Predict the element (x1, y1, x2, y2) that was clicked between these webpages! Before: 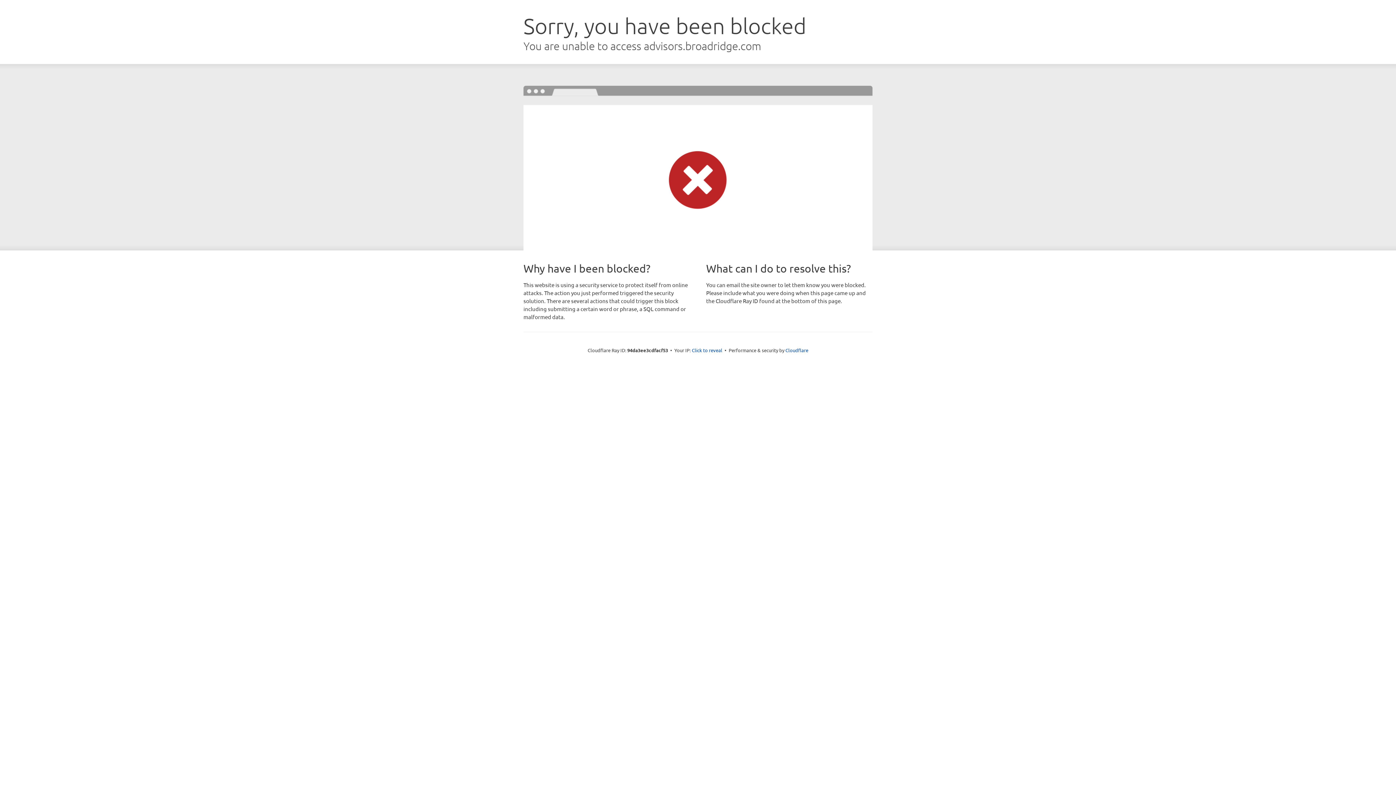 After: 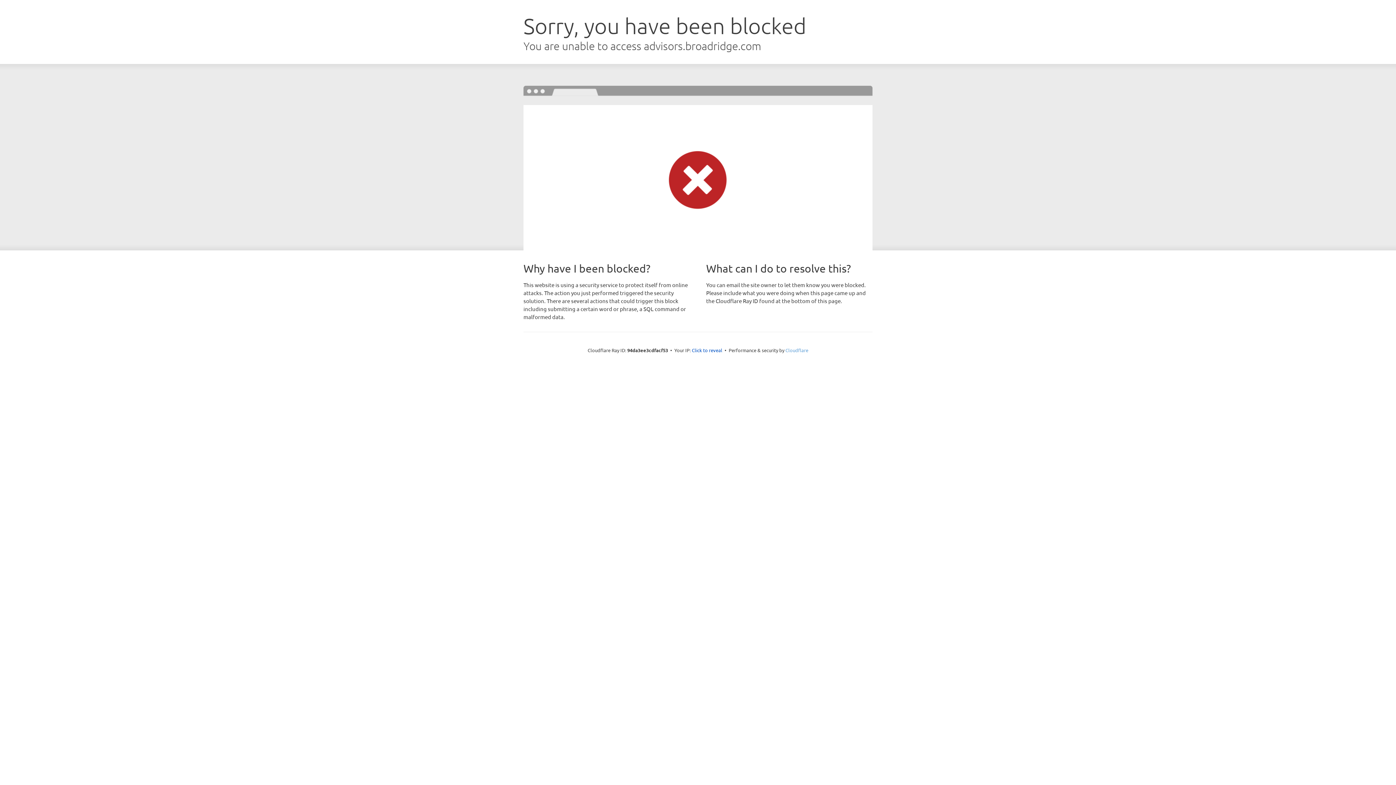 Action: bbox: (785, 347, 808, 353) label: Cloudflare